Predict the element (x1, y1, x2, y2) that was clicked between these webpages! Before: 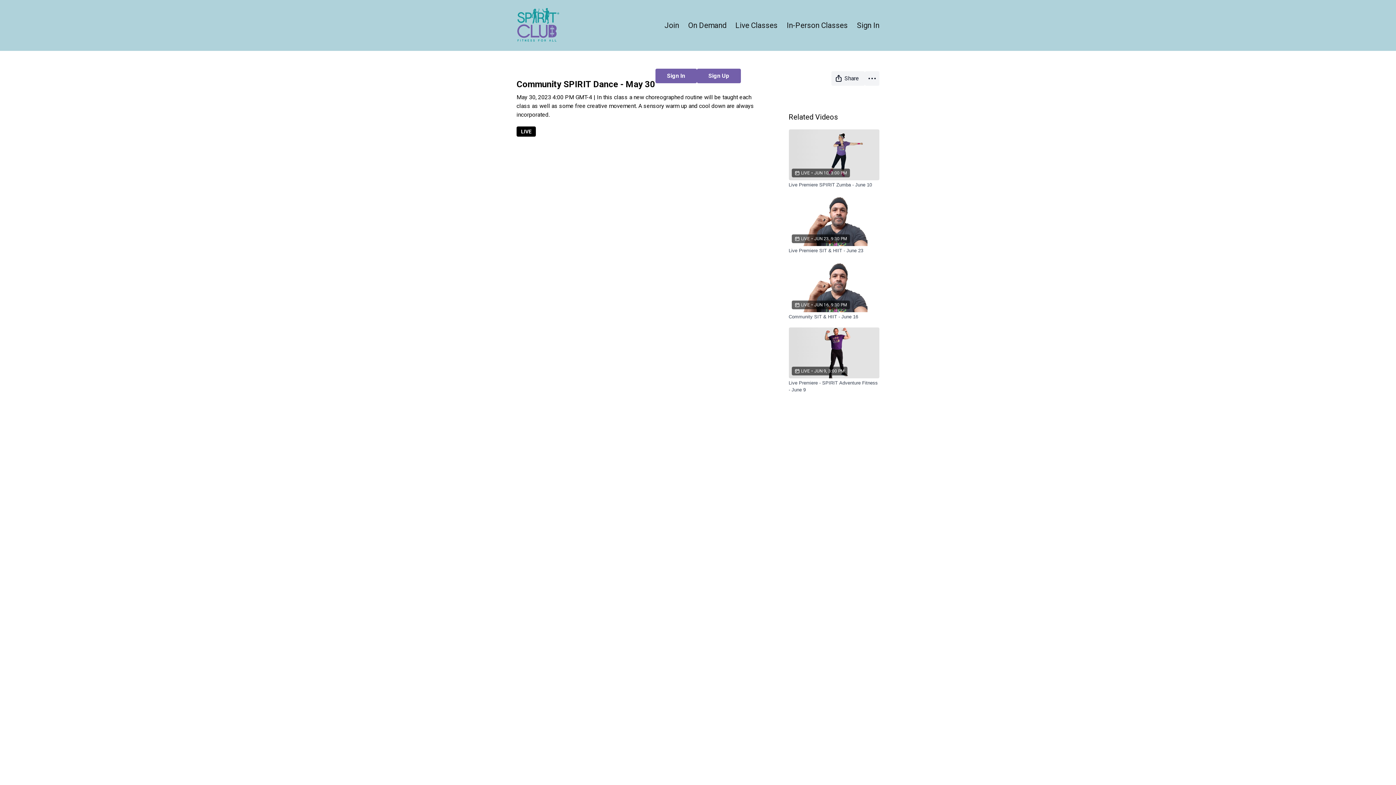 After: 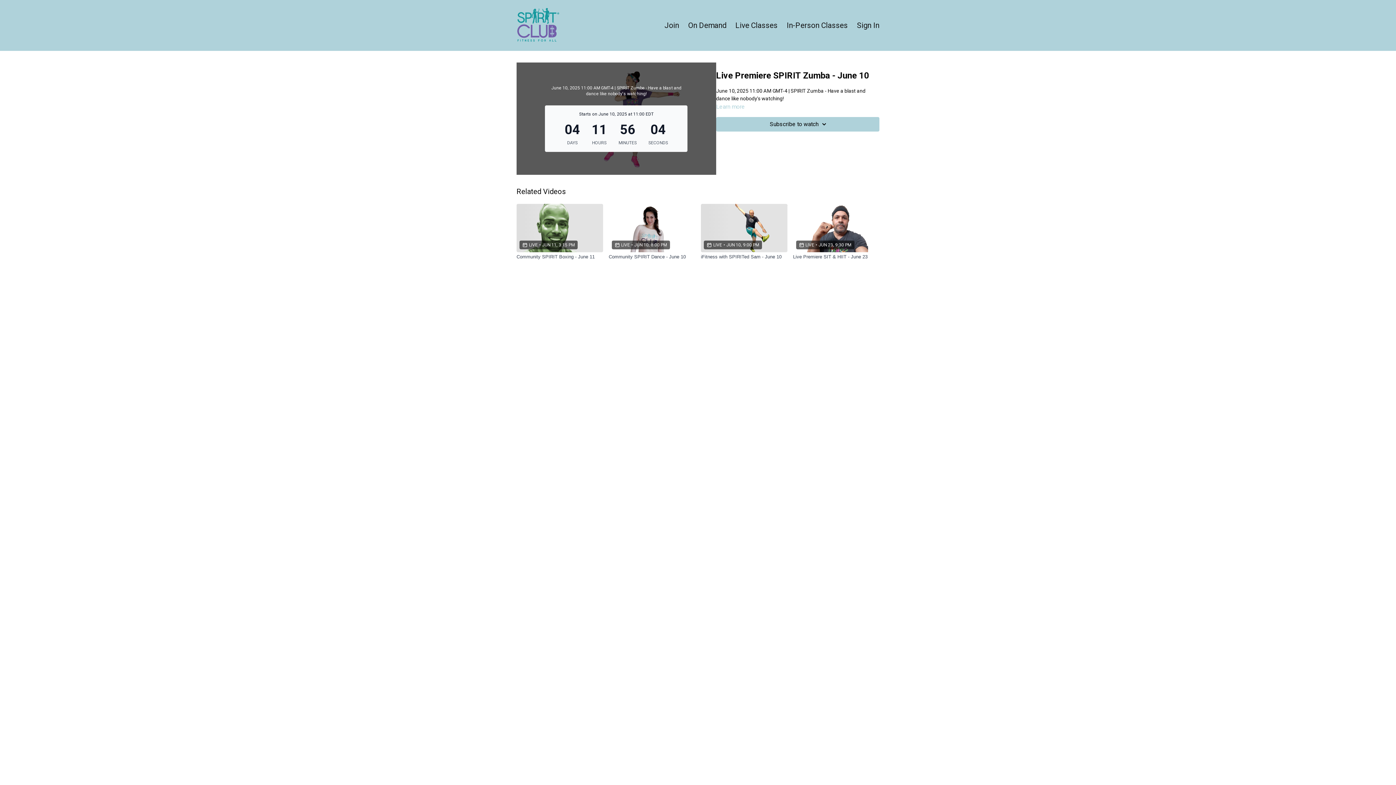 Action: label: LIVE
•
JUN 10, 3:00 PM bbox: (788, 129, 879, 180)